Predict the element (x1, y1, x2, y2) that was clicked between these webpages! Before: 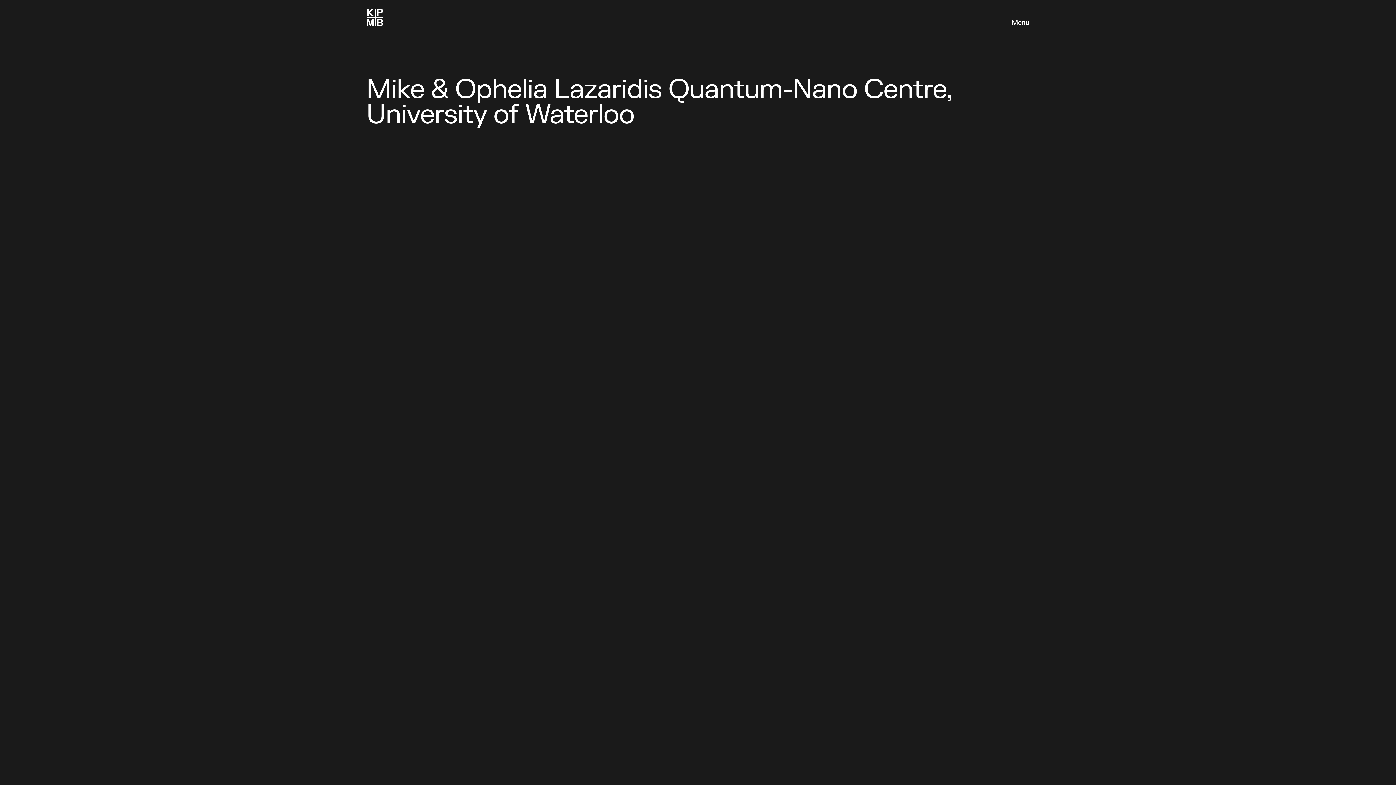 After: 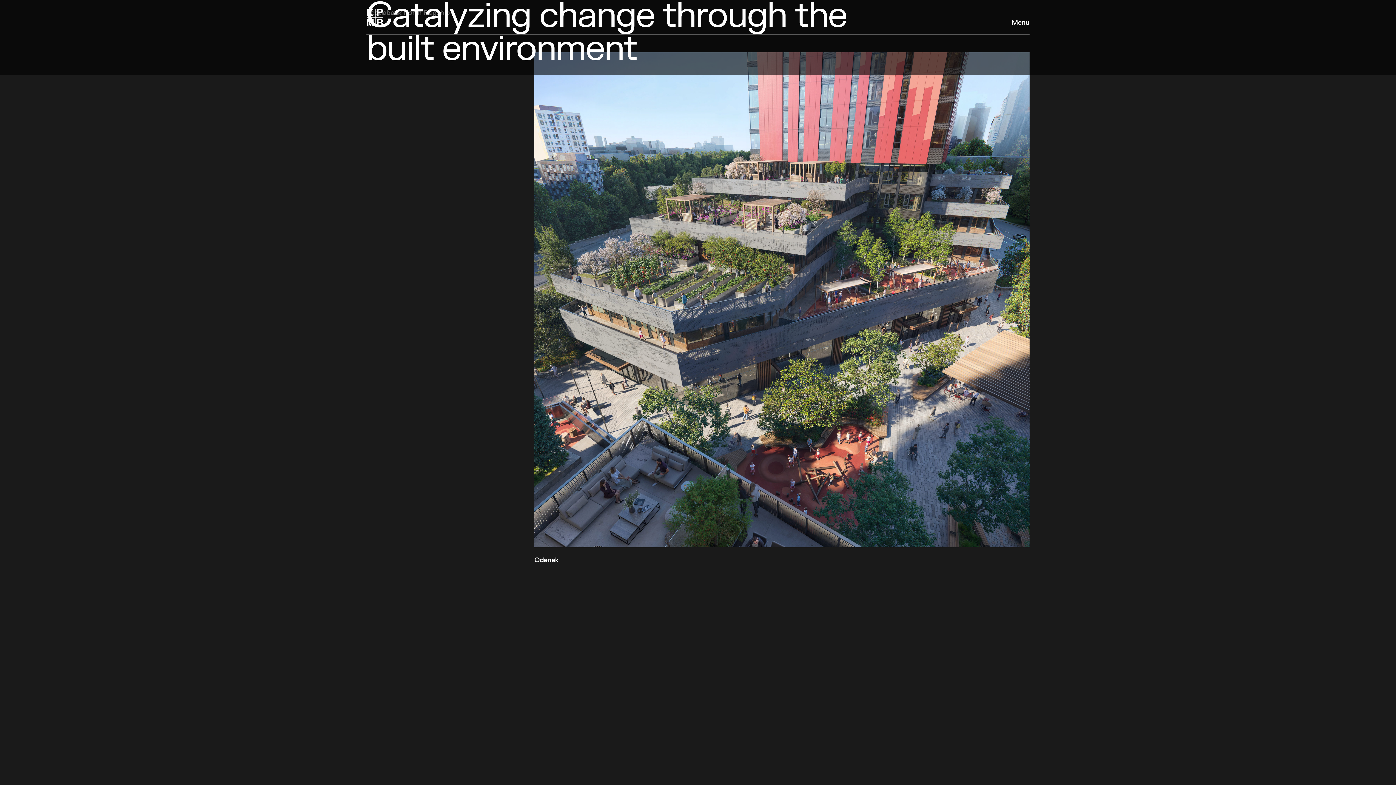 Action: label: Homepage bbox: (366, 8, 384, 26)